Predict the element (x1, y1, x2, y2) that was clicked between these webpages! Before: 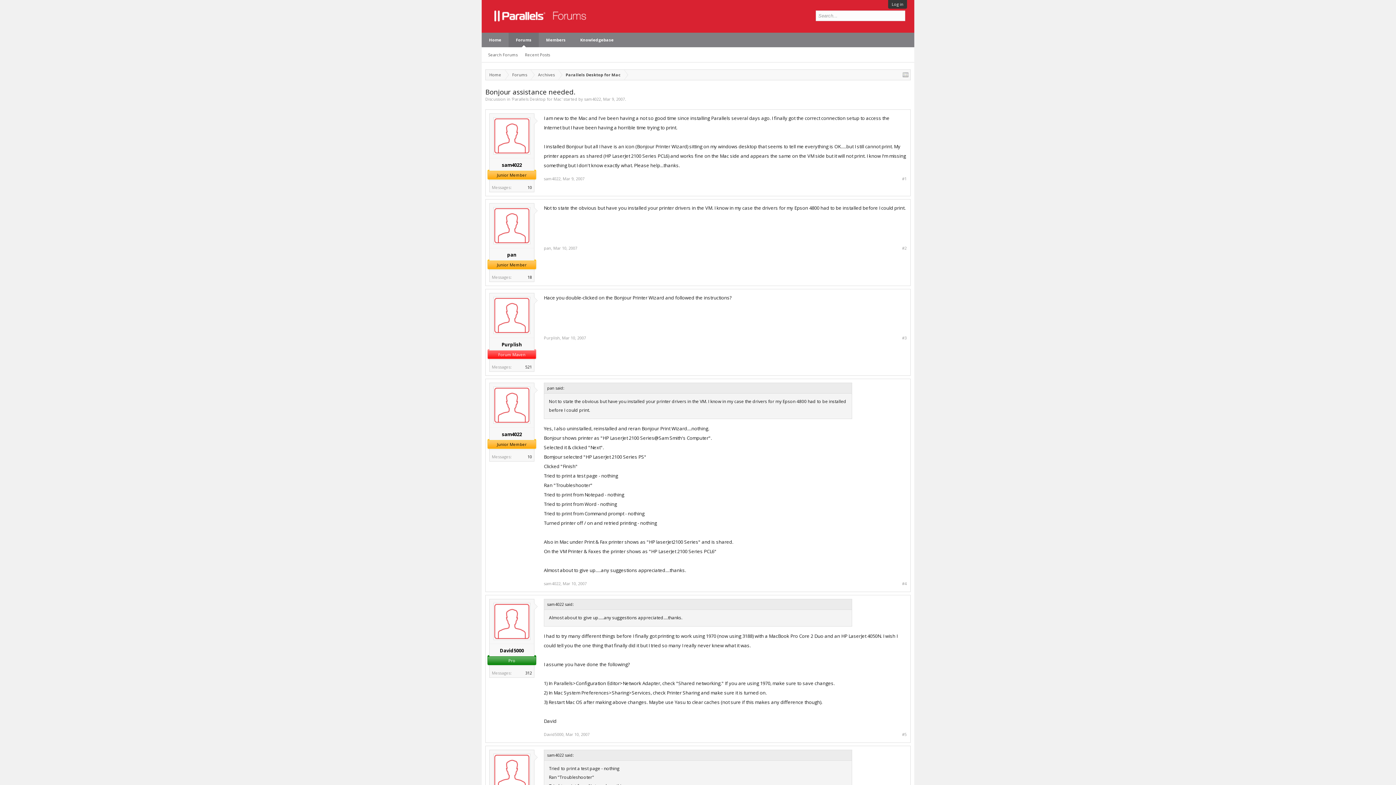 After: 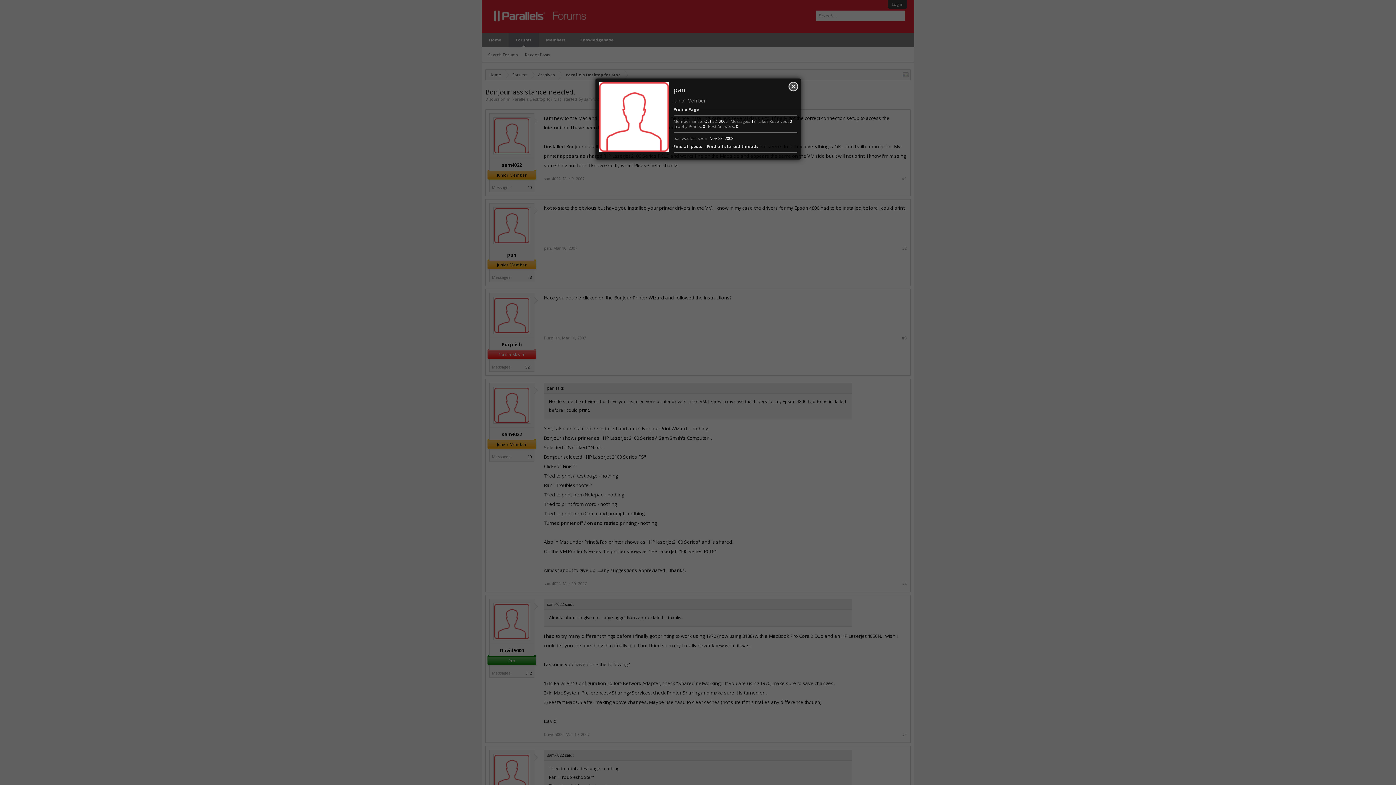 Action: bbox: (544, 245, 551, 250) label: pan